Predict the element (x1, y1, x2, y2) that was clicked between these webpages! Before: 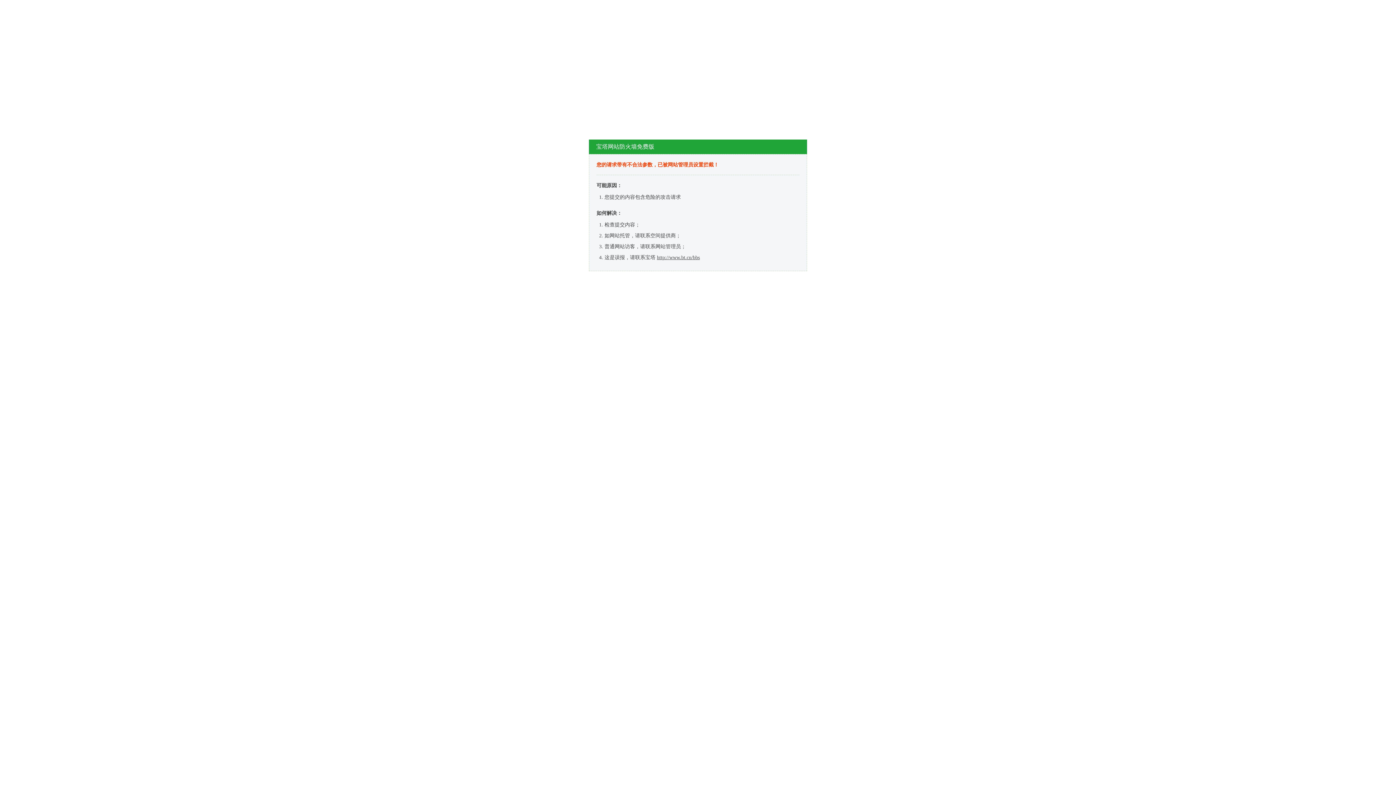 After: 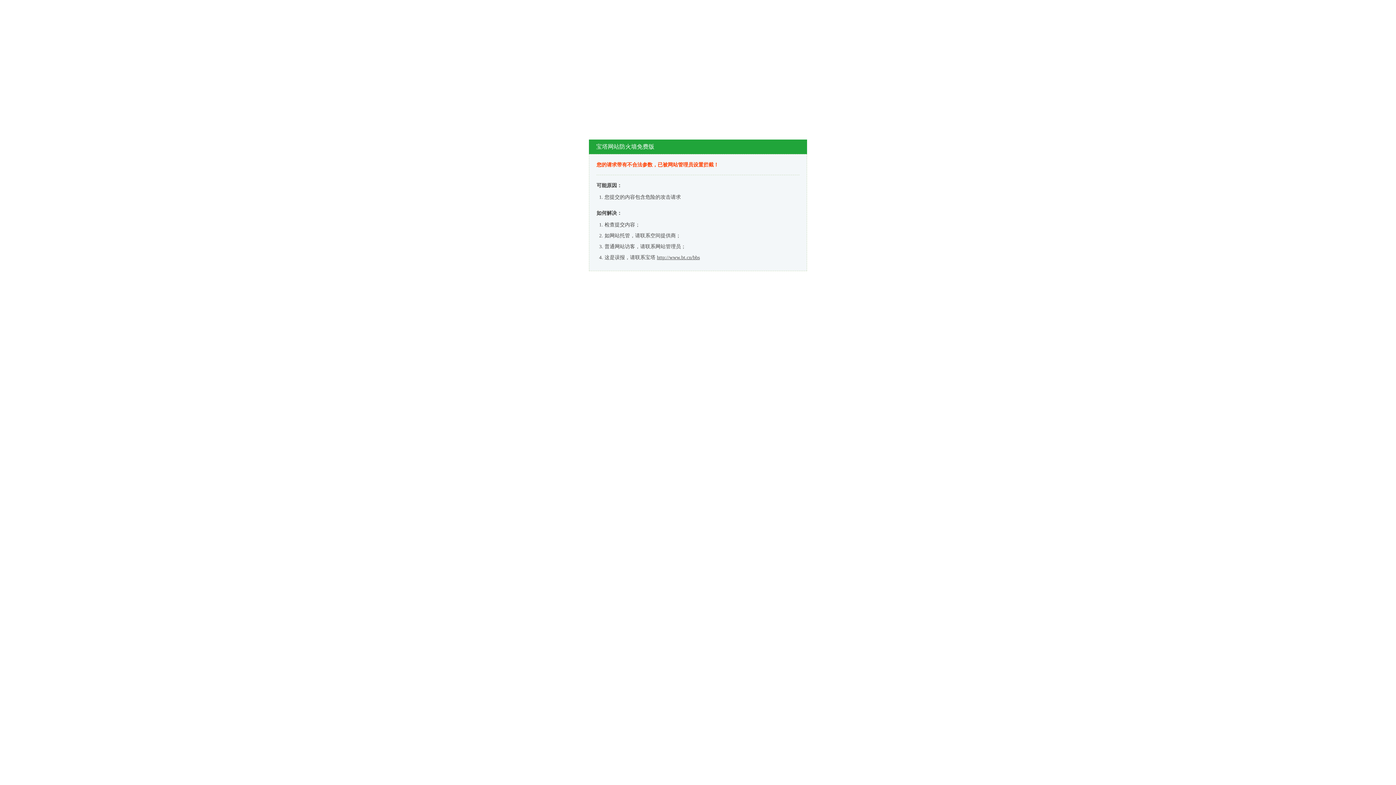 Action: bbox: (657, 254, 700, 260) label: http://www.bt.cn/bbs